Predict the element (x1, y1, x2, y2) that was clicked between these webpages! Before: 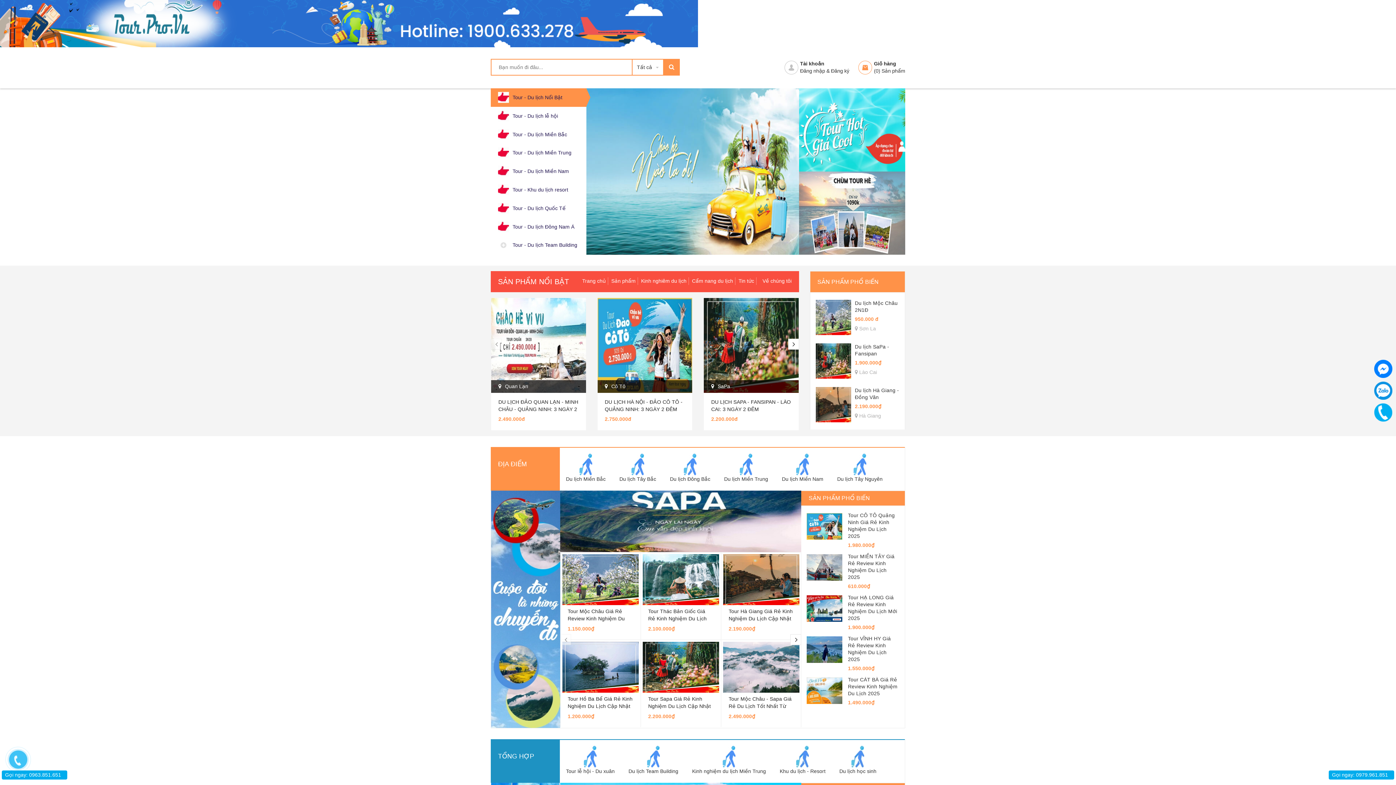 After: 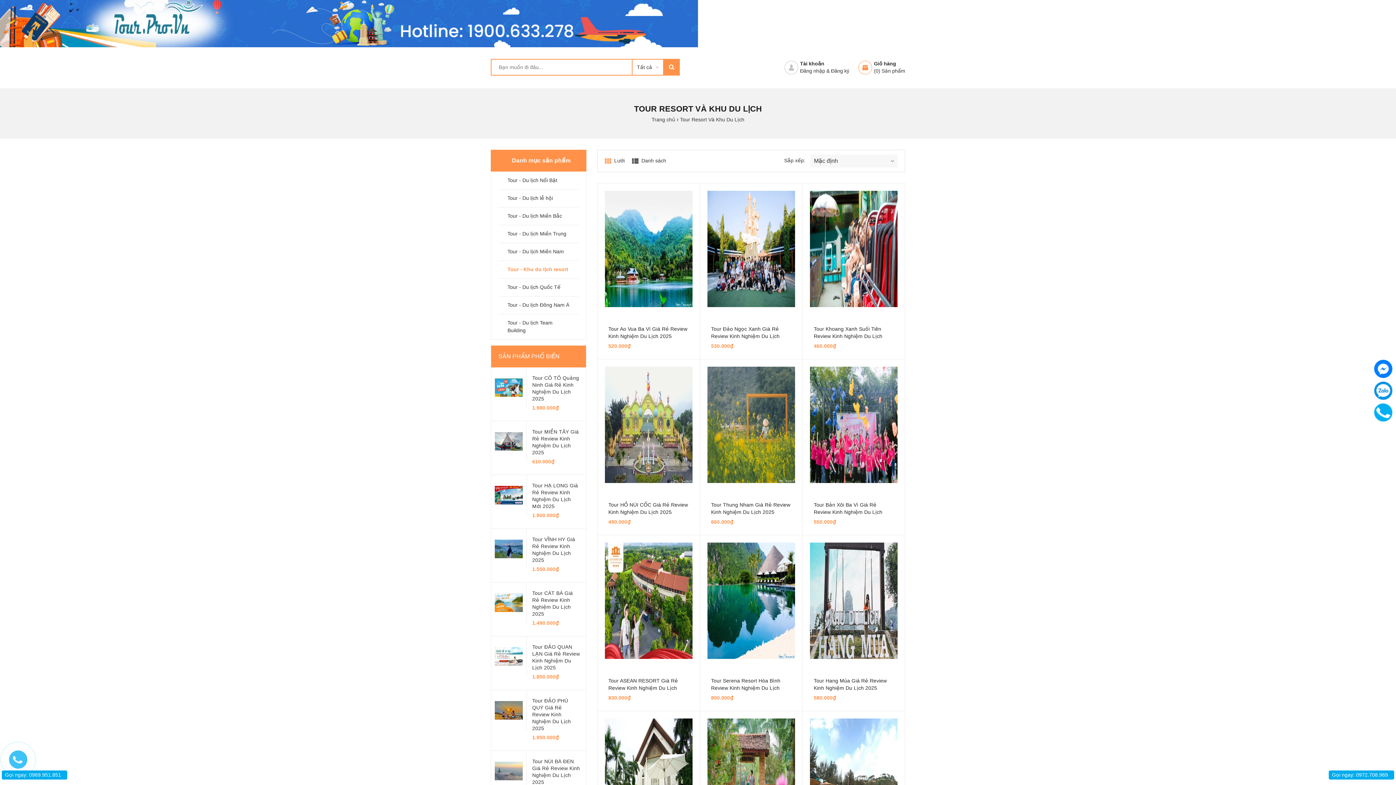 Action: label: Tour - Khu du lịch resort bbox: (498, 180, 579, 199)